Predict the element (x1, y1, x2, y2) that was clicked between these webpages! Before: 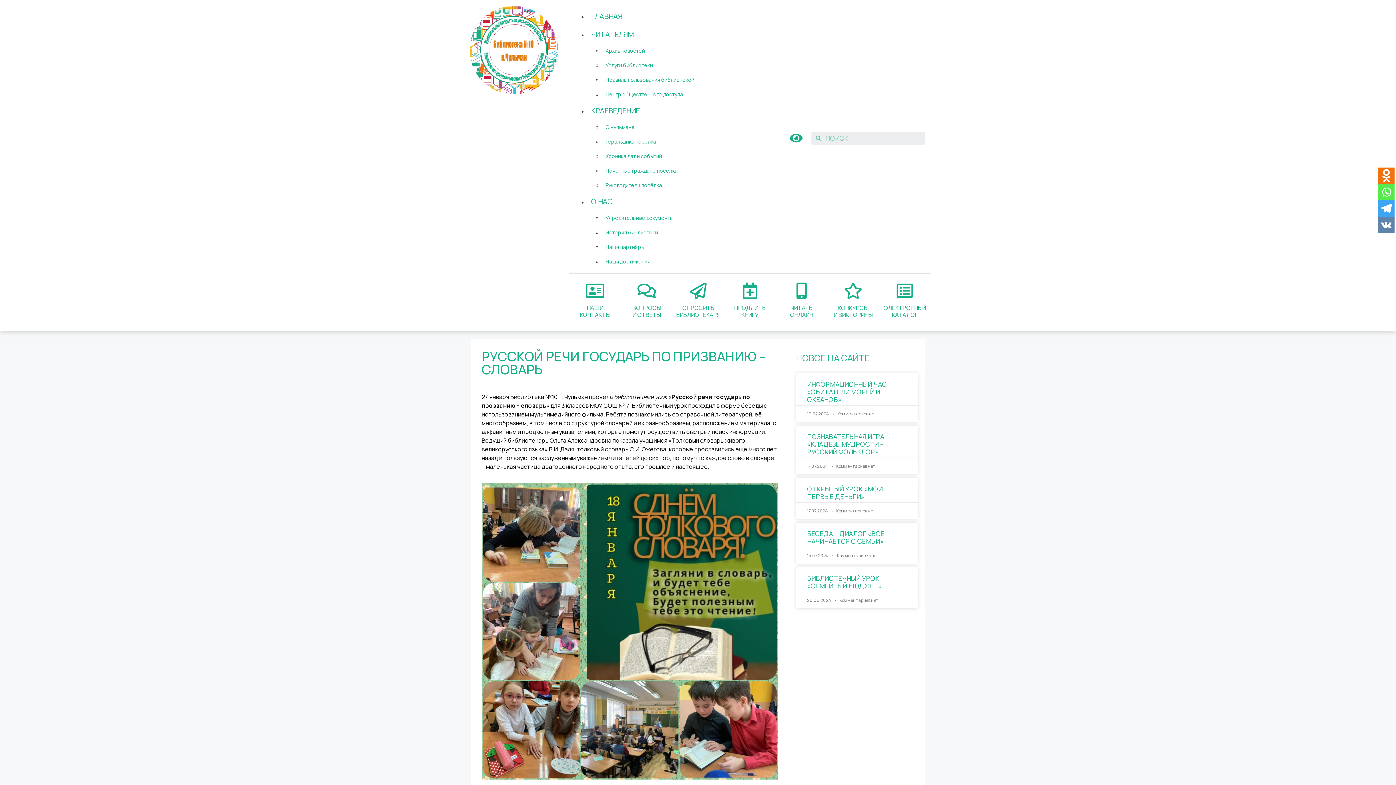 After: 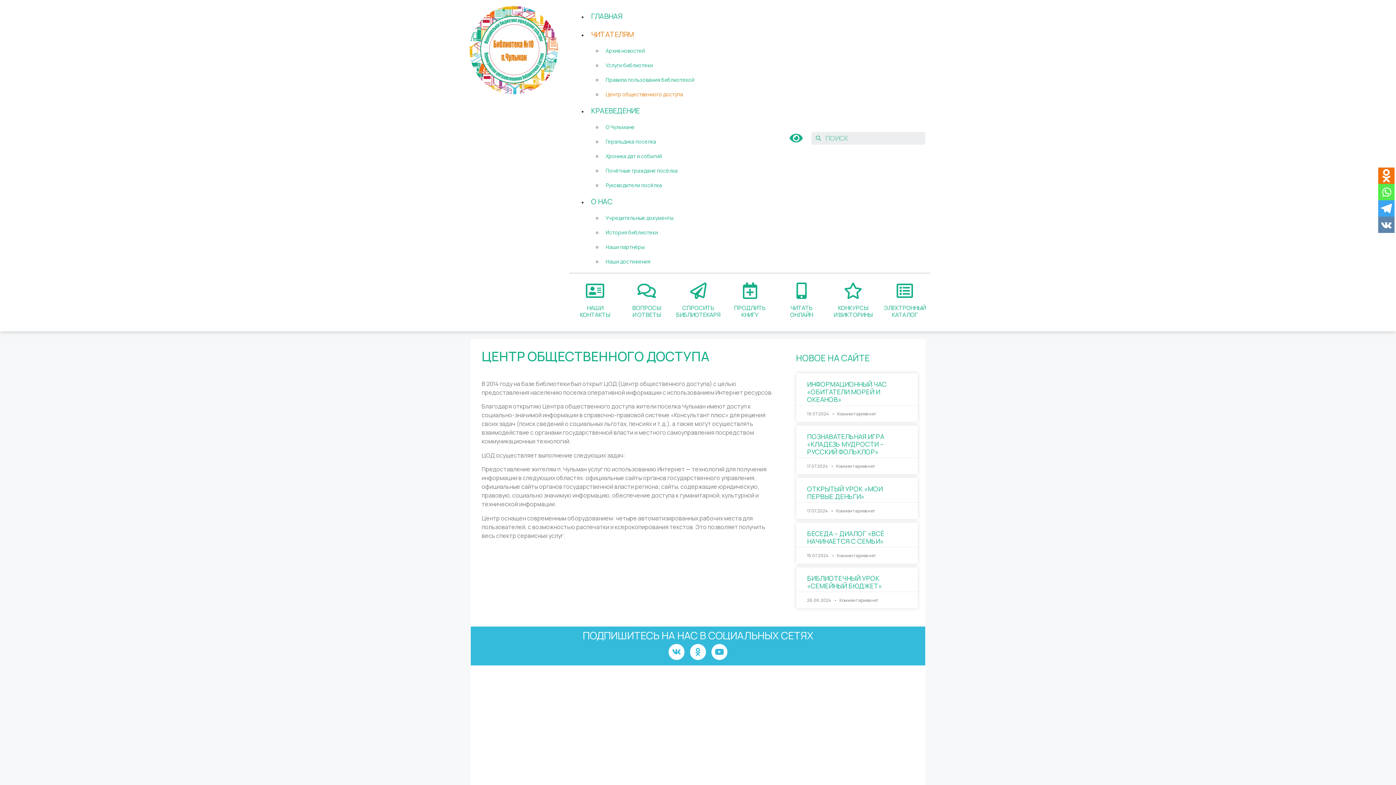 Action: bbox: (602, 90, 686, 97) label: Центр общественного доступа